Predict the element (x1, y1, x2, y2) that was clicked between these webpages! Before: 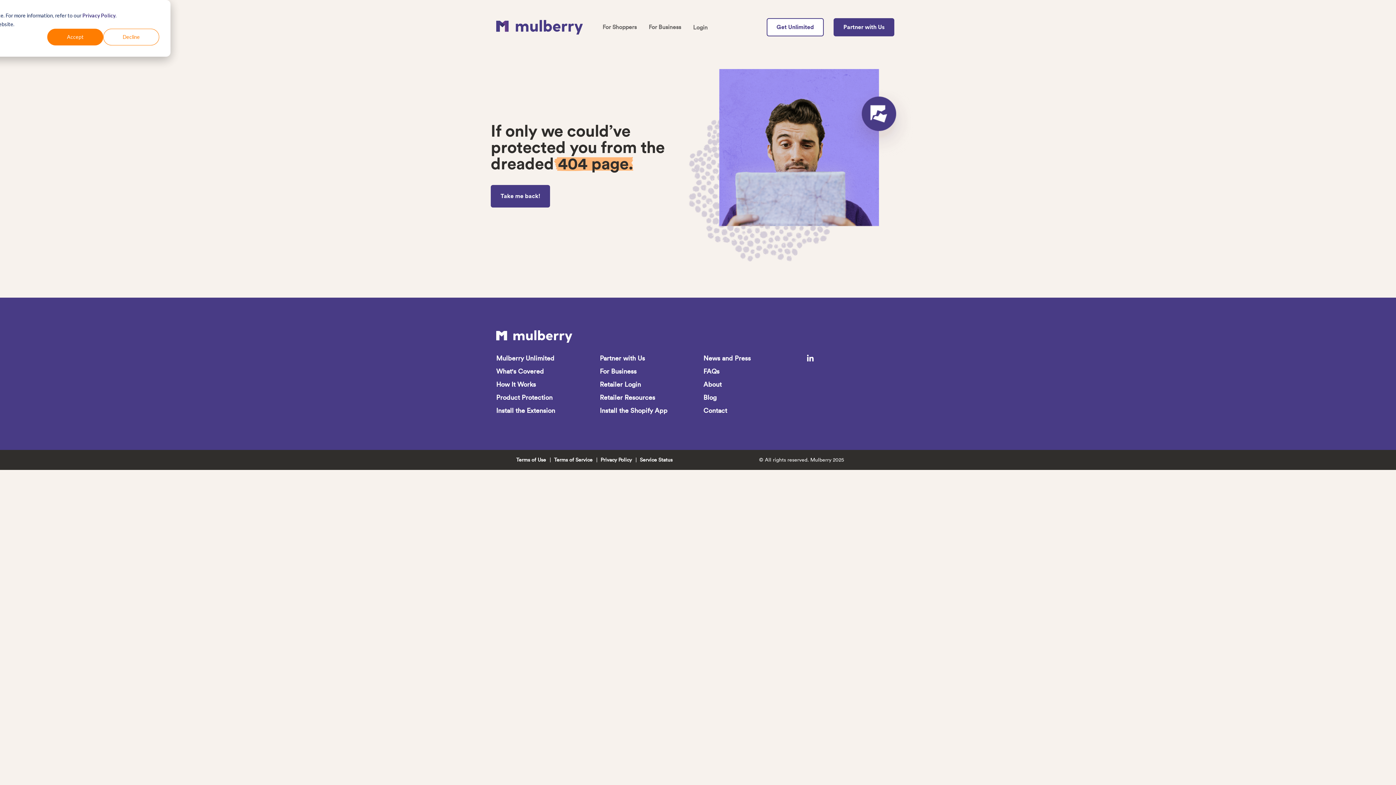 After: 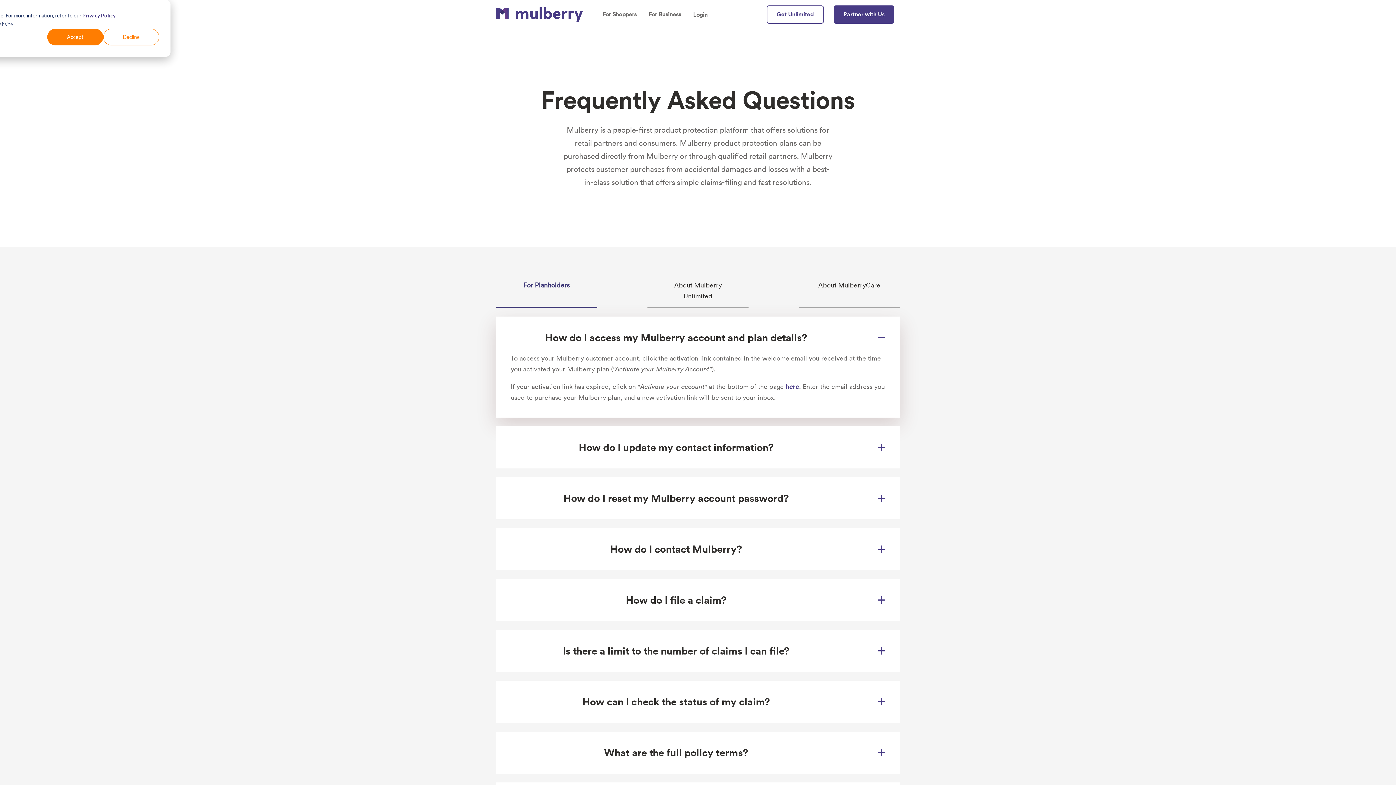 Action: label: FAQs bbox: (703, 367, 719, 375)